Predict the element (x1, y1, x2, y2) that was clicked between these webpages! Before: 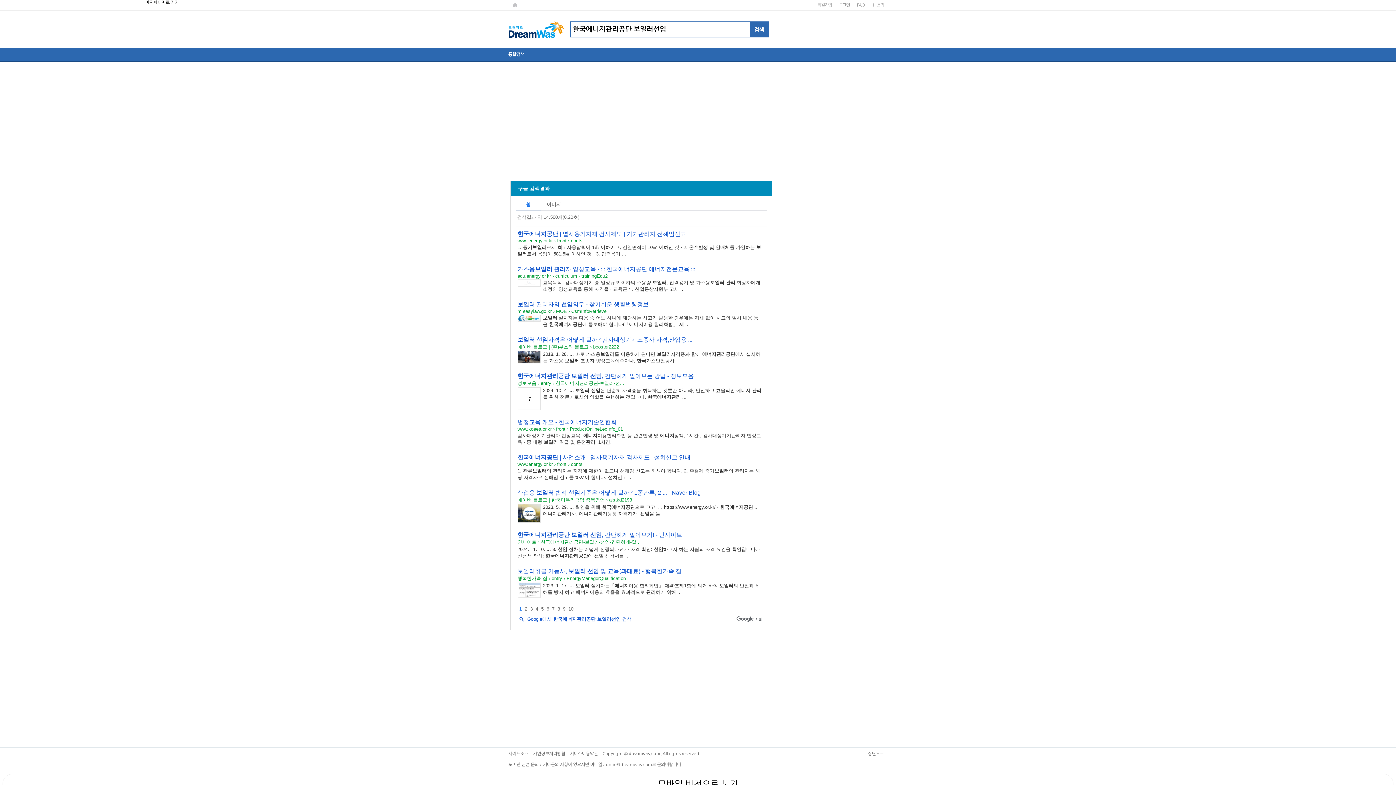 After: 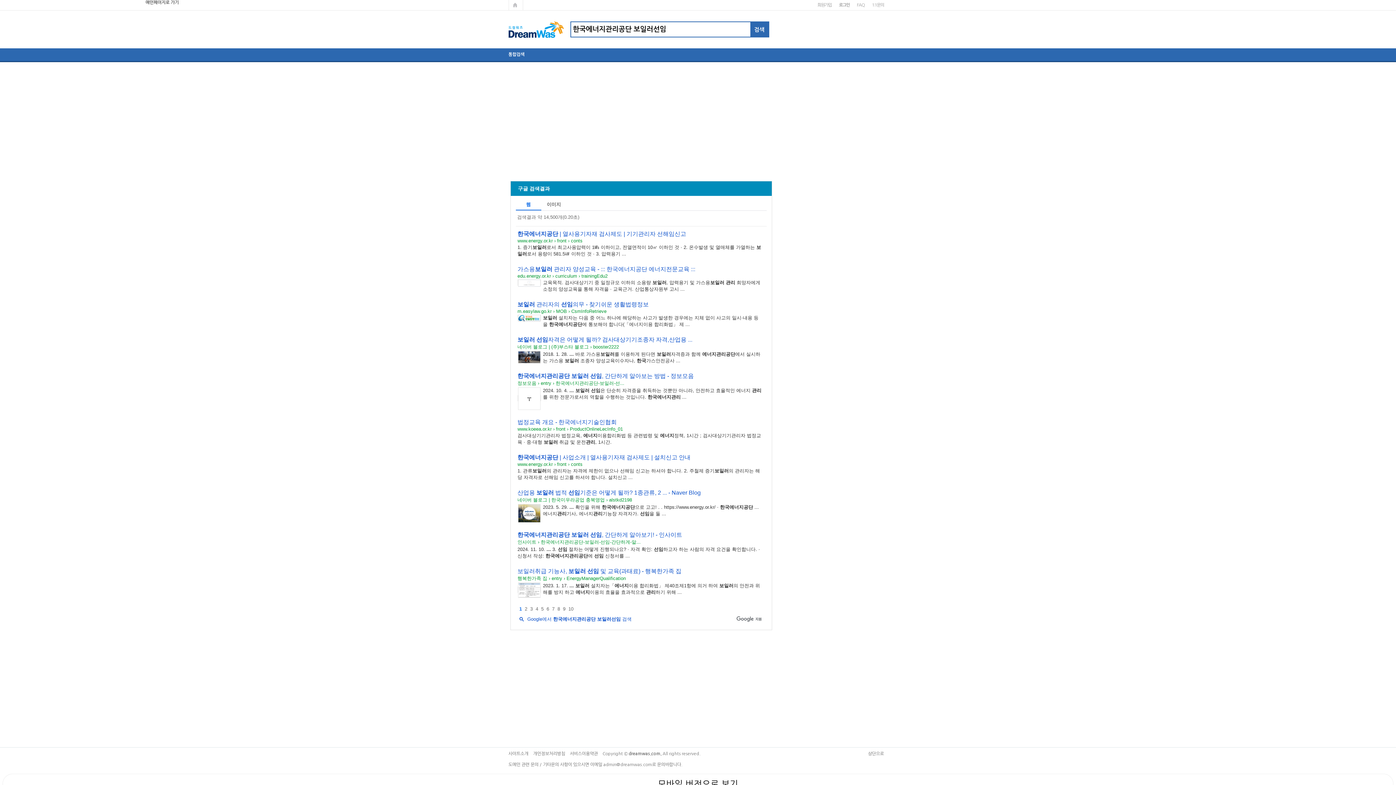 Action: bbox: (517, 301, 648, 307) label: 보일러 관리자의 선임의무 - 찾기쉬운 생활법령정보